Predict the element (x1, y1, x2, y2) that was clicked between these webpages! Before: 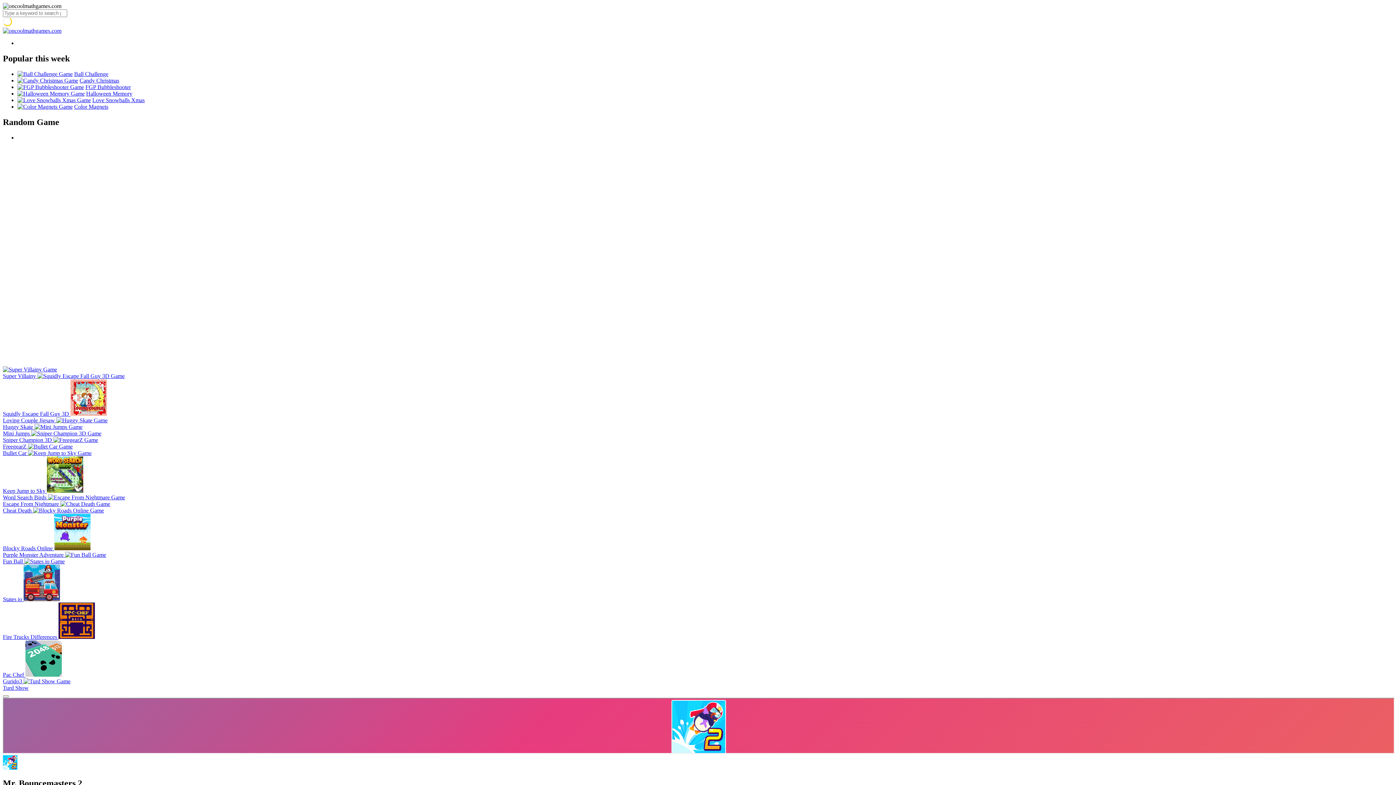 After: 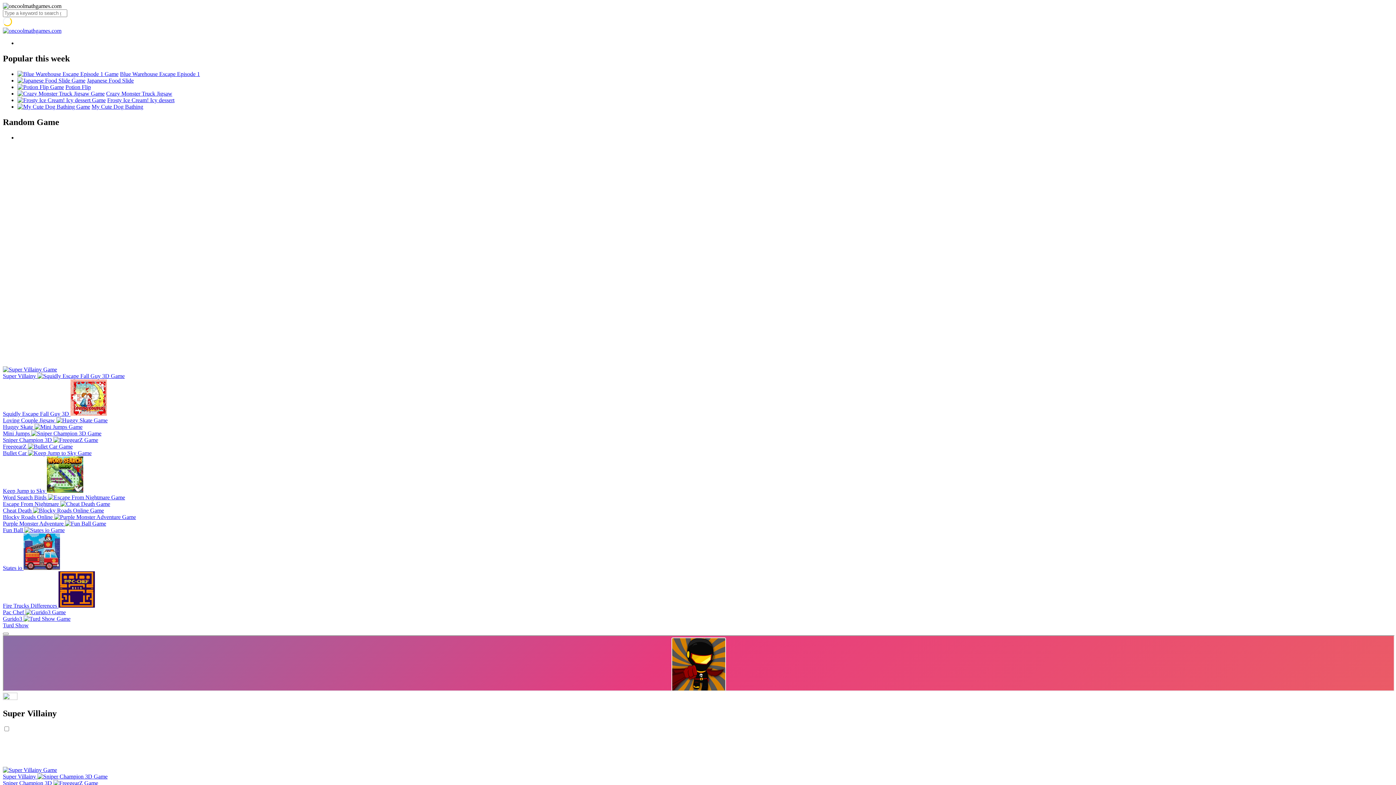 Action: bbox: (2, 366, 57, 379) label: Super Villainy 